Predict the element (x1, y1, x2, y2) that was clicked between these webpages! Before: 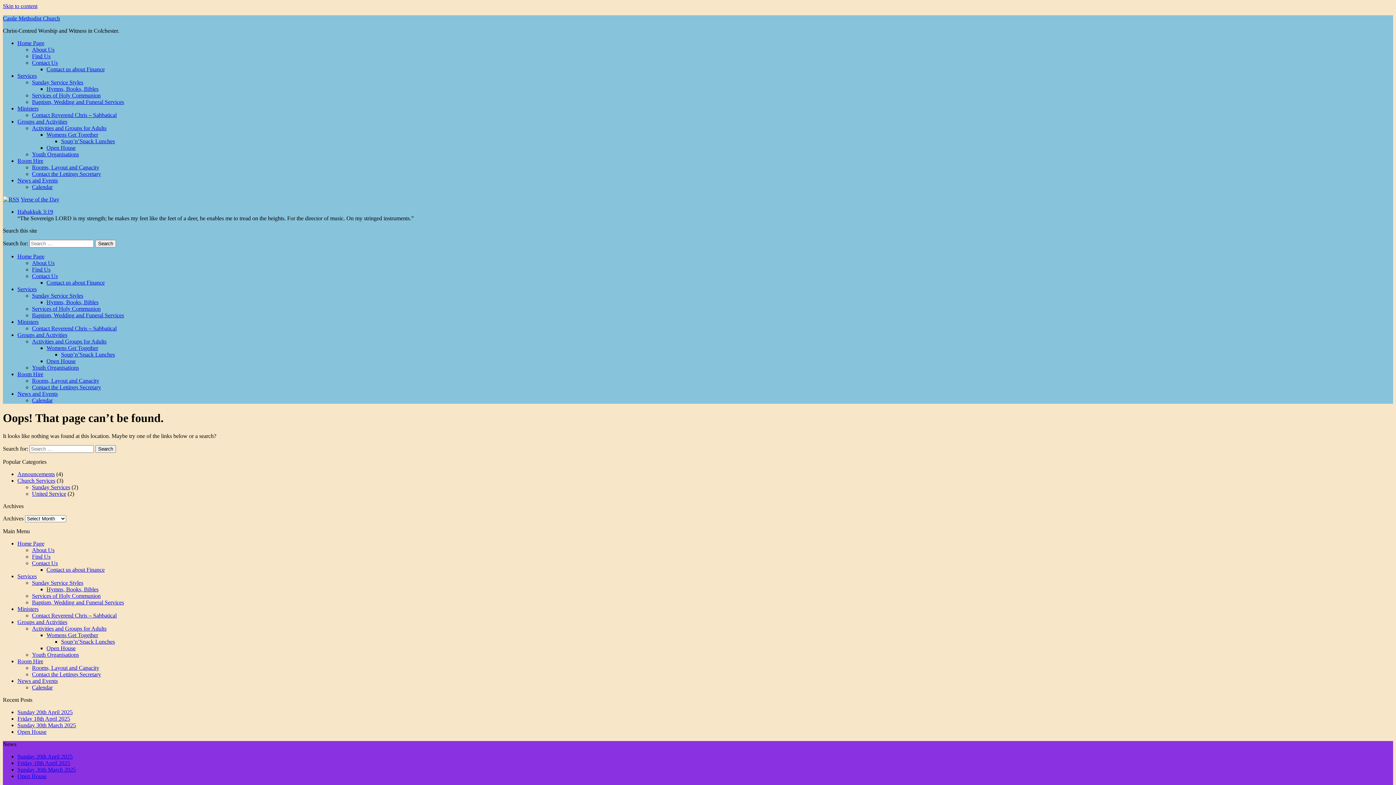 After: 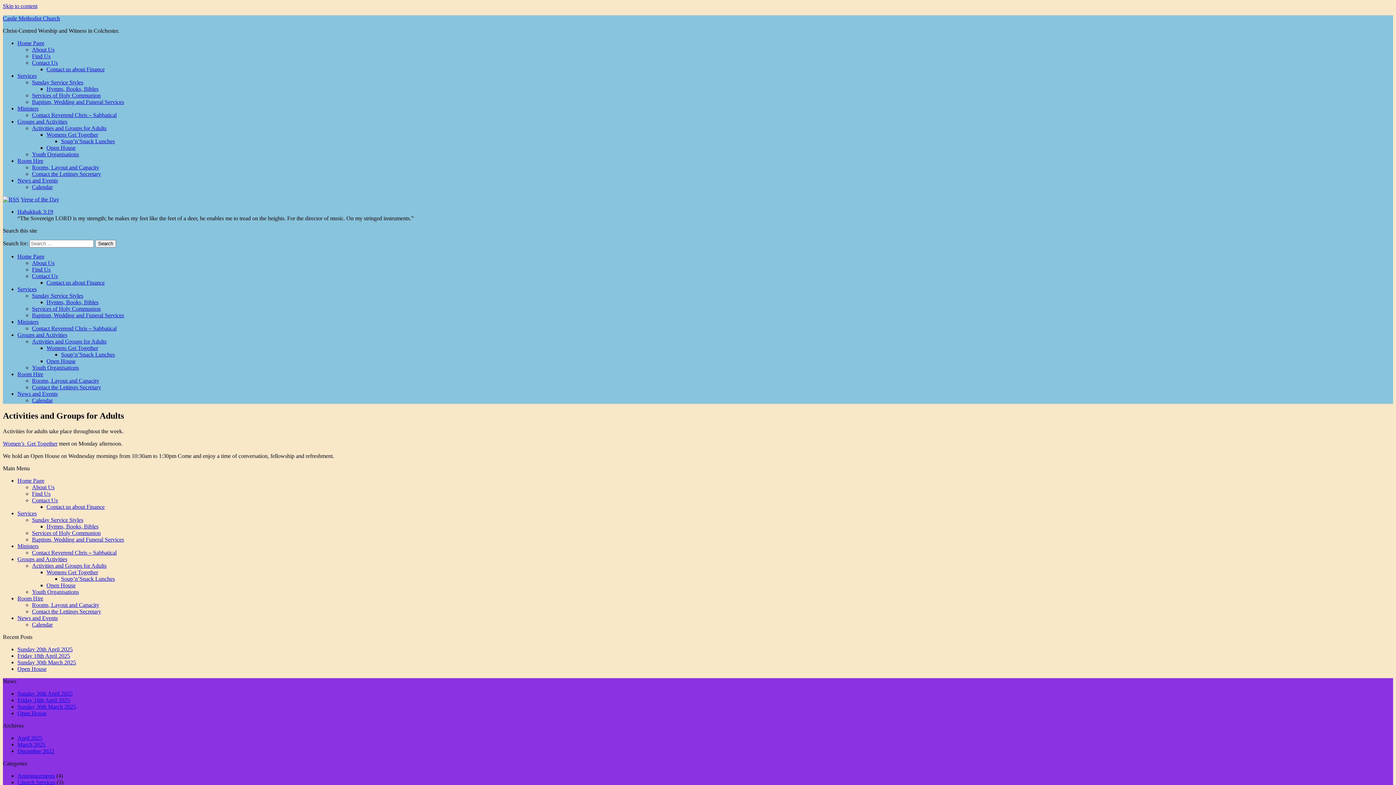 Action: bbox: (32, 125, 106, 131) label: Activities and Groups for Adults